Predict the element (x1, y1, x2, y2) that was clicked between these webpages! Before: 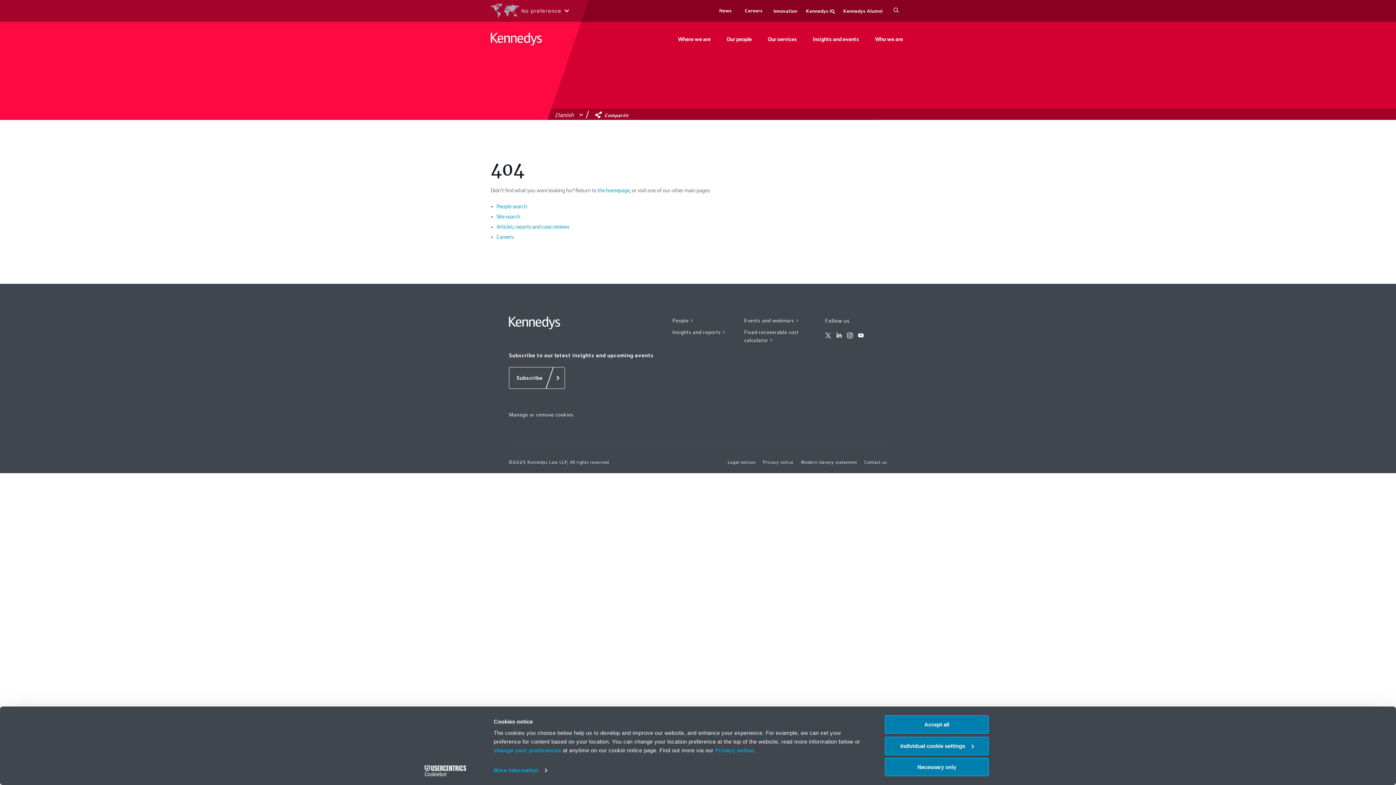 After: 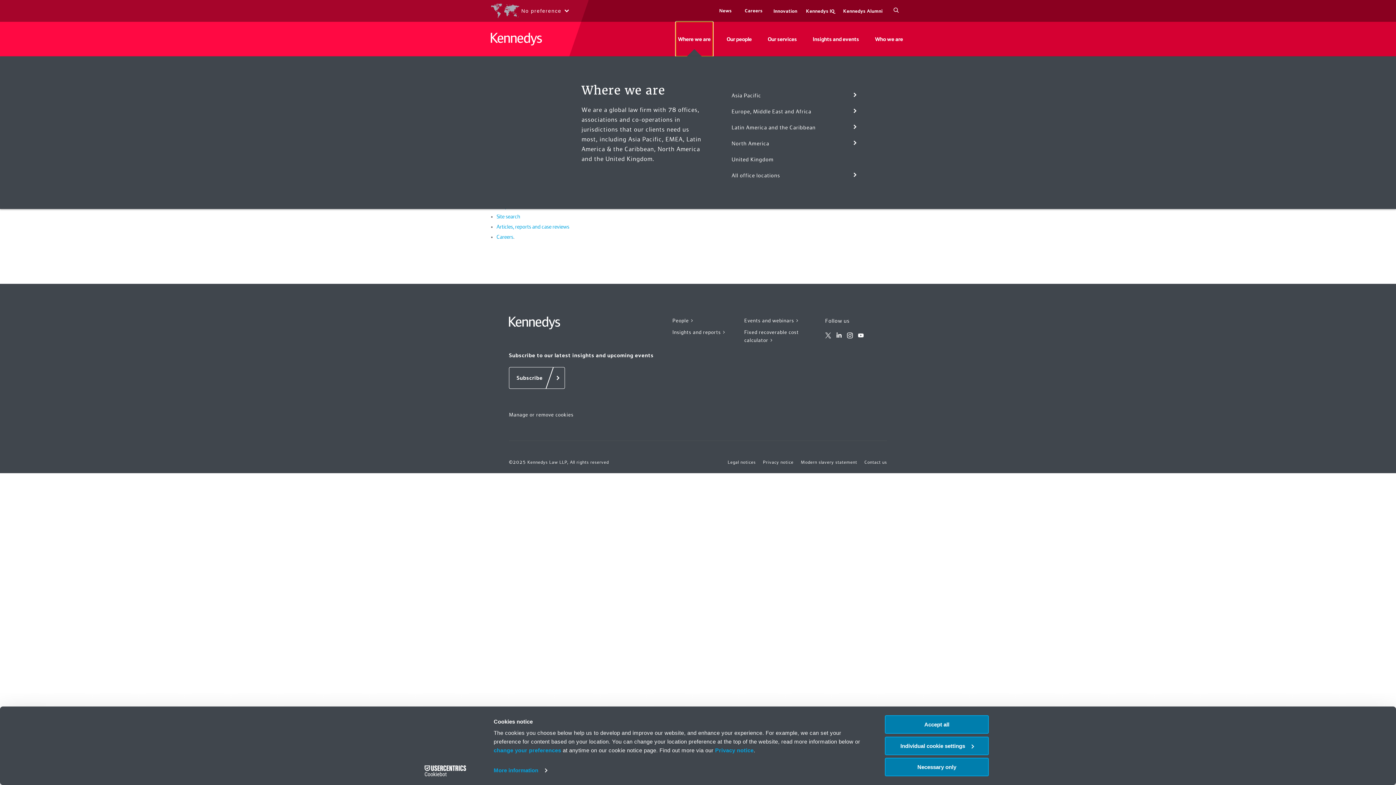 Action: label: Where we are bbox: (676, 21, 713, 56)